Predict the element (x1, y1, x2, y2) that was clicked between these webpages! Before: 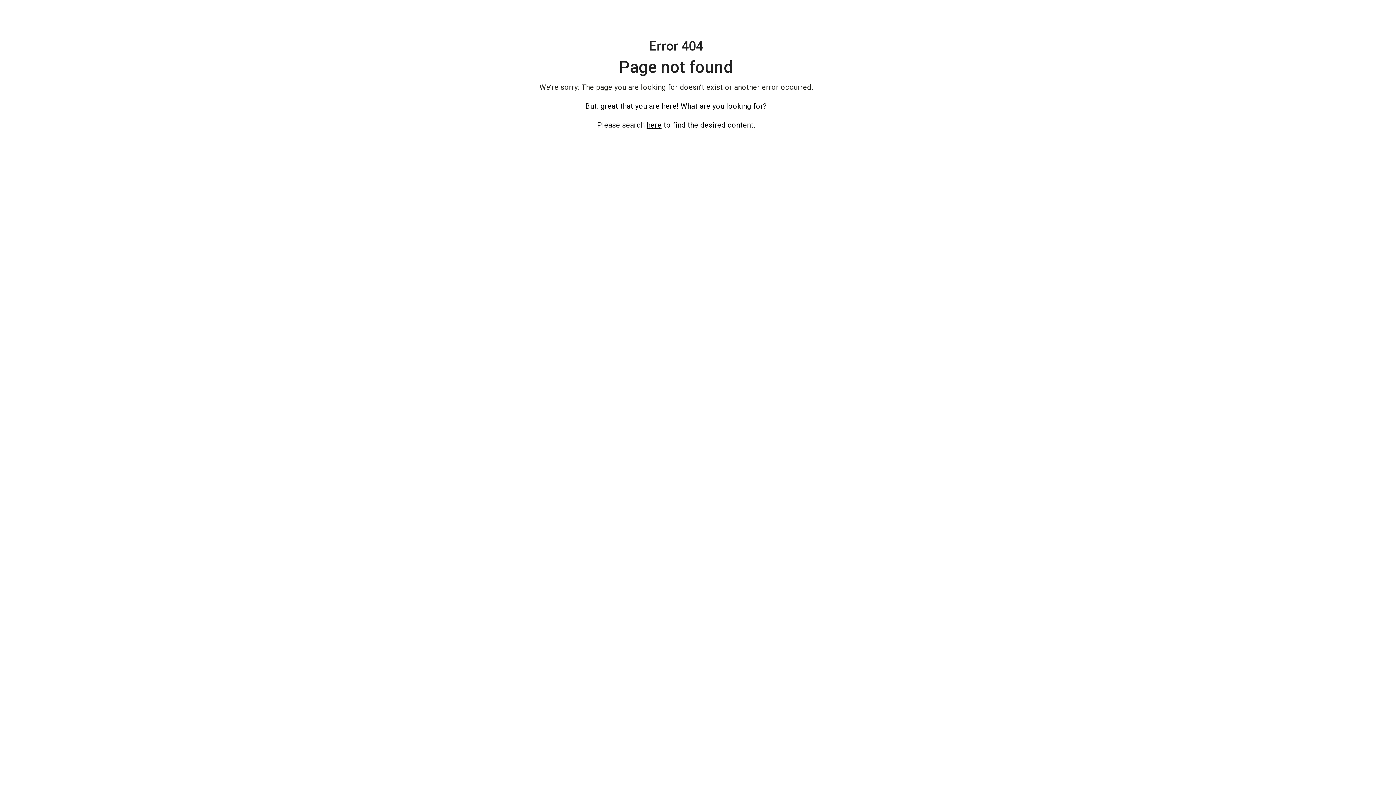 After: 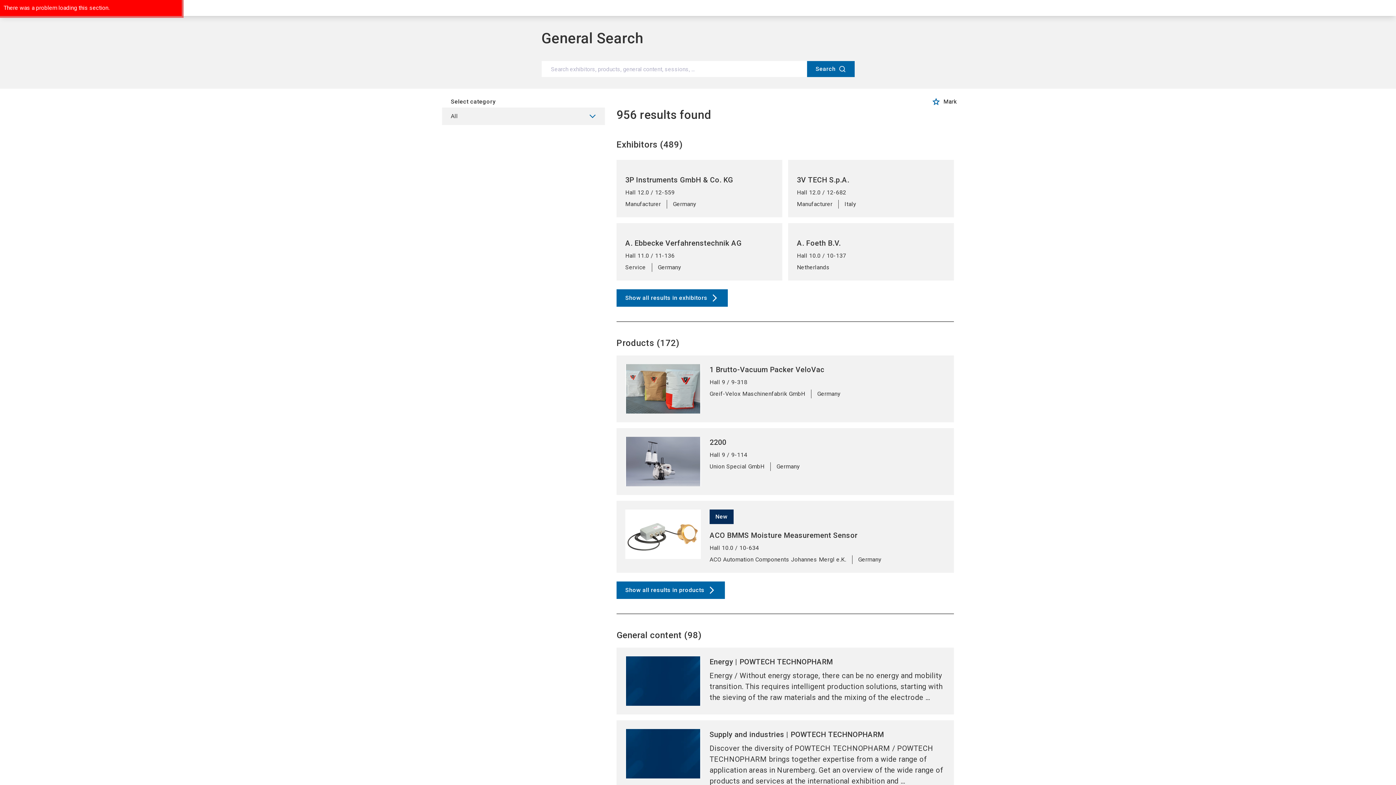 Action: bbox: (646, 120, 661, 129) label: here